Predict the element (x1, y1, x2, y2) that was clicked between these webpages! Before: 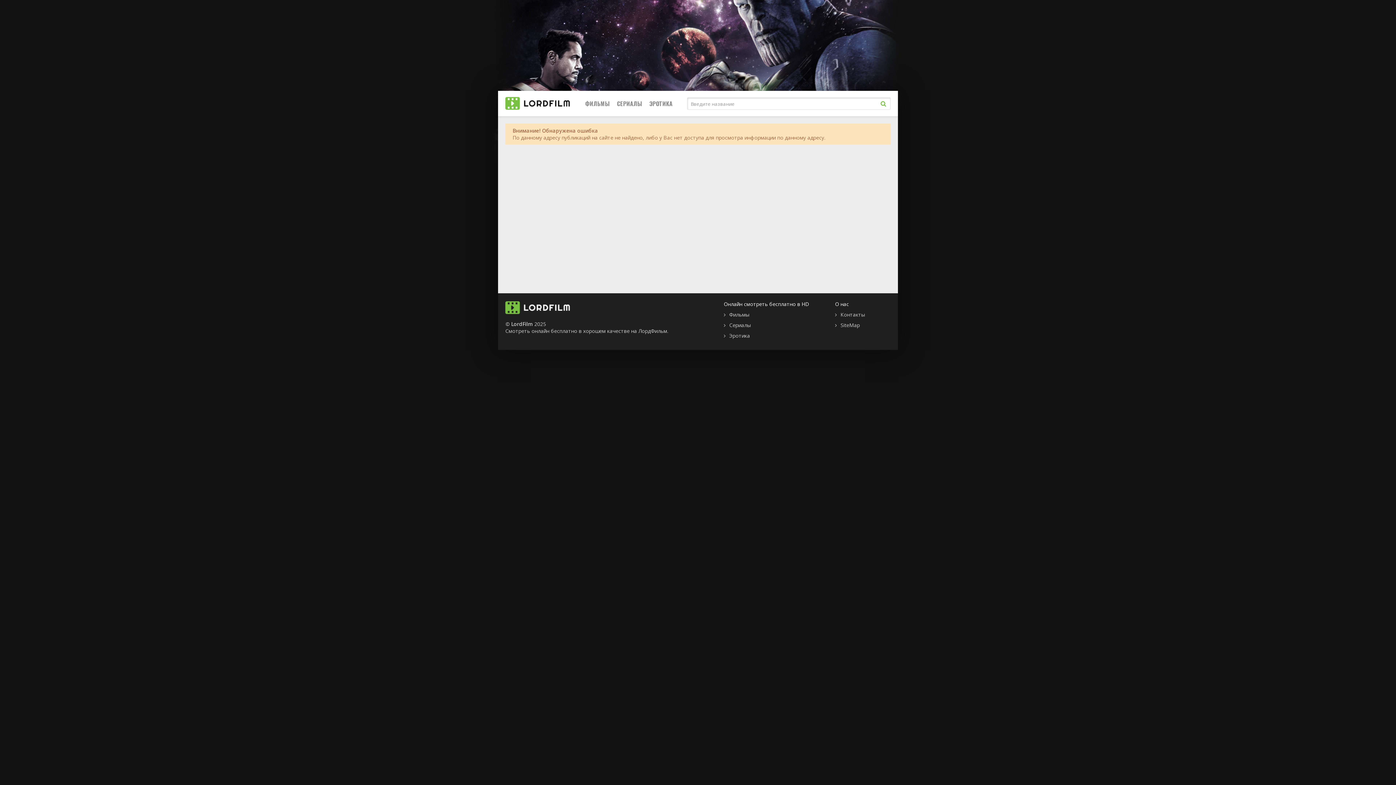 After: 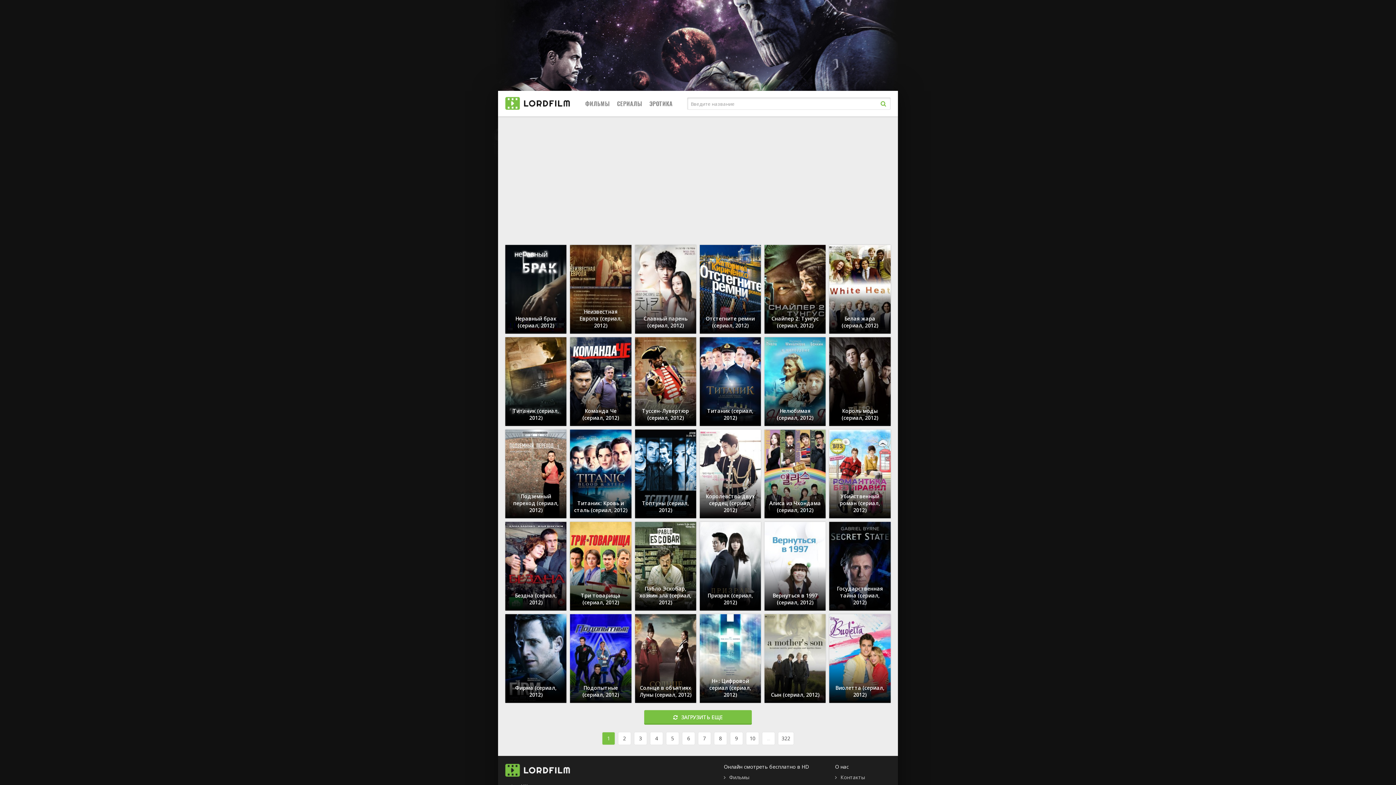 Action: bbox: (724, 321, 750, 328) label: Сериалы